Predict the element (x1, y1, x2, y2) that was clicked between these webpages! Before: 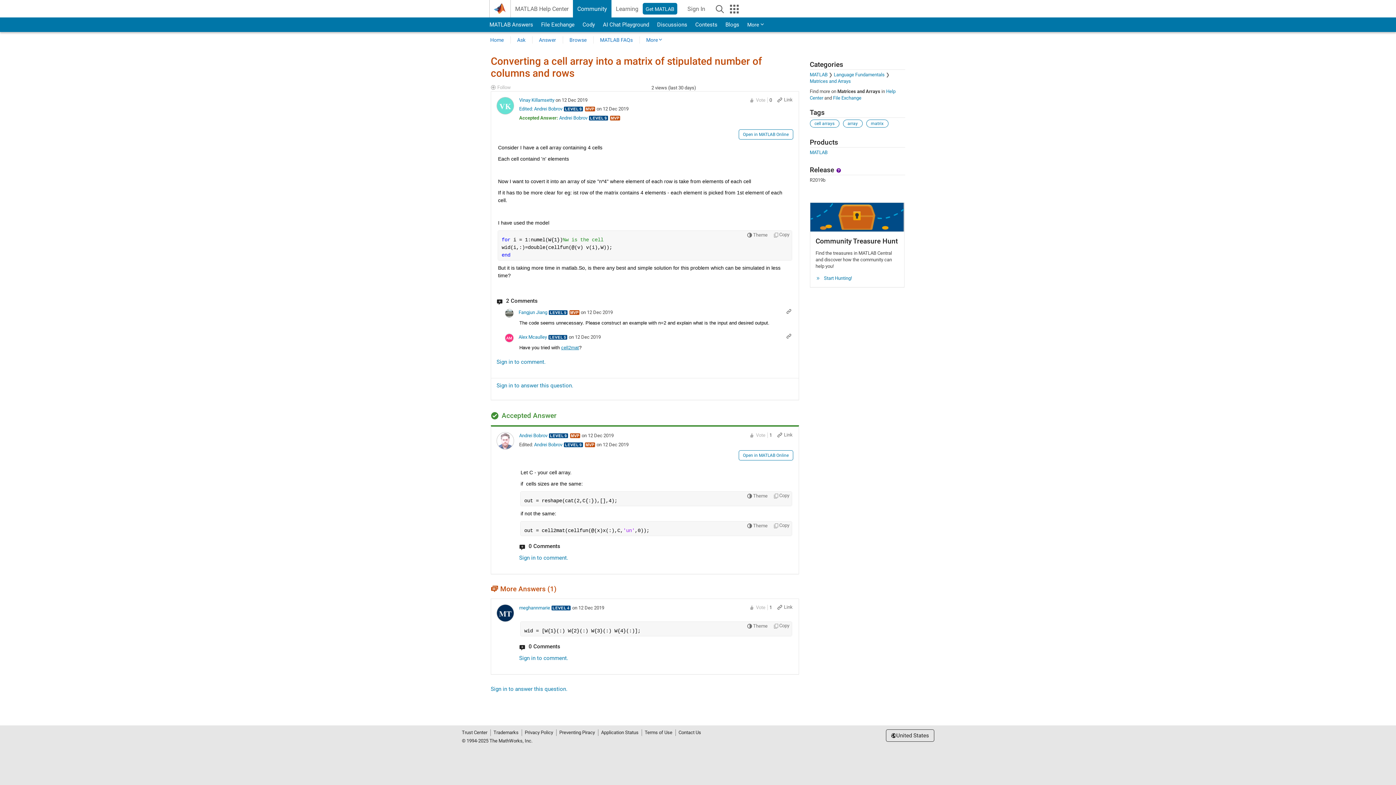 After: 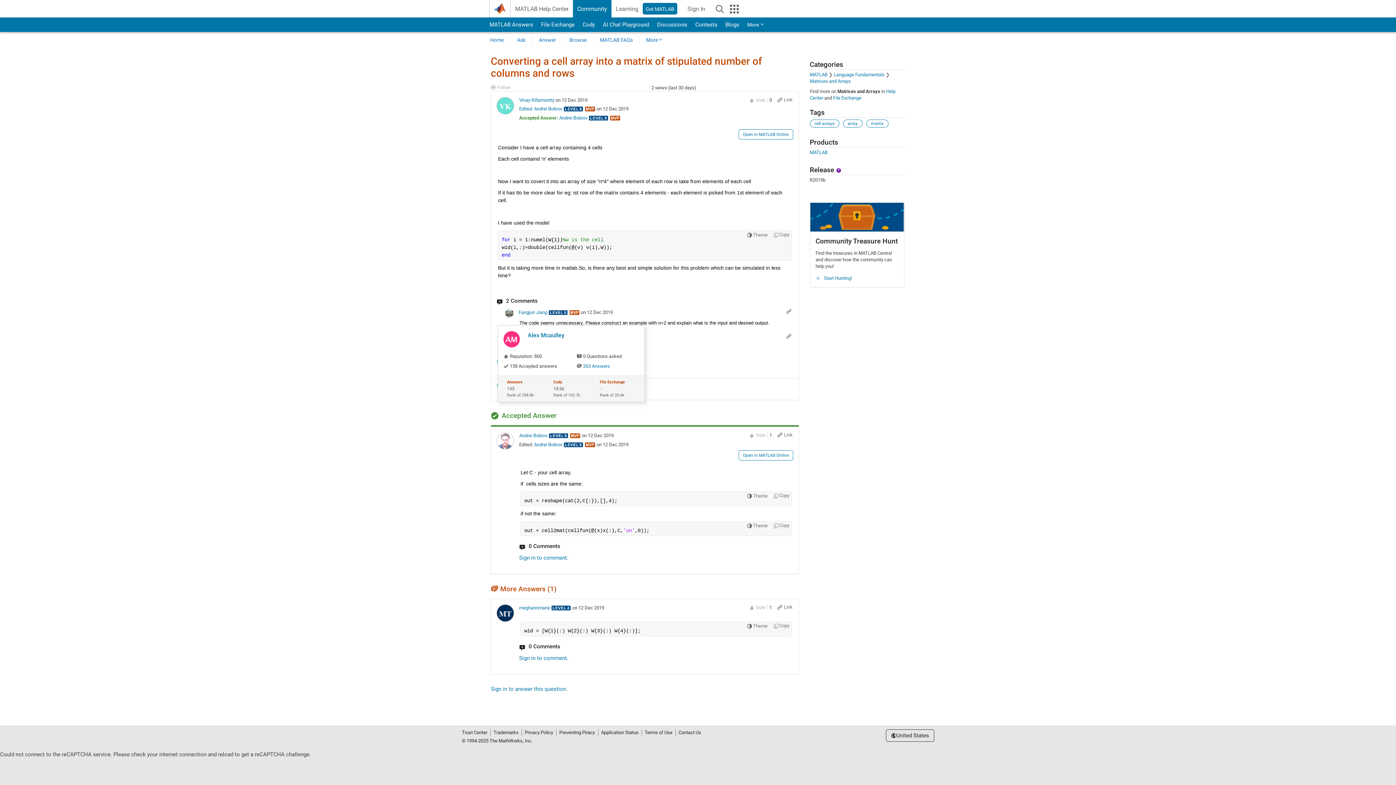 Action: bbox: (504, 334, 513, 341)